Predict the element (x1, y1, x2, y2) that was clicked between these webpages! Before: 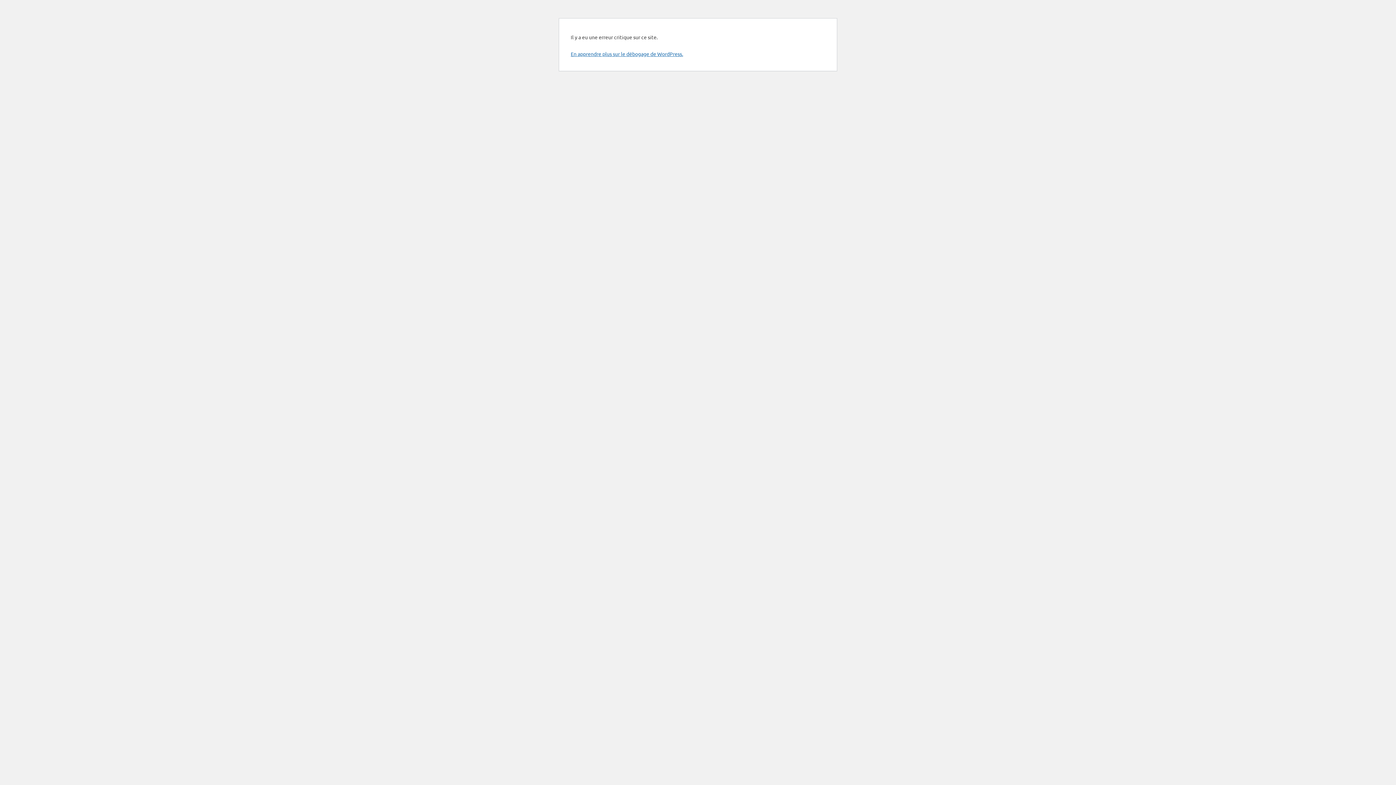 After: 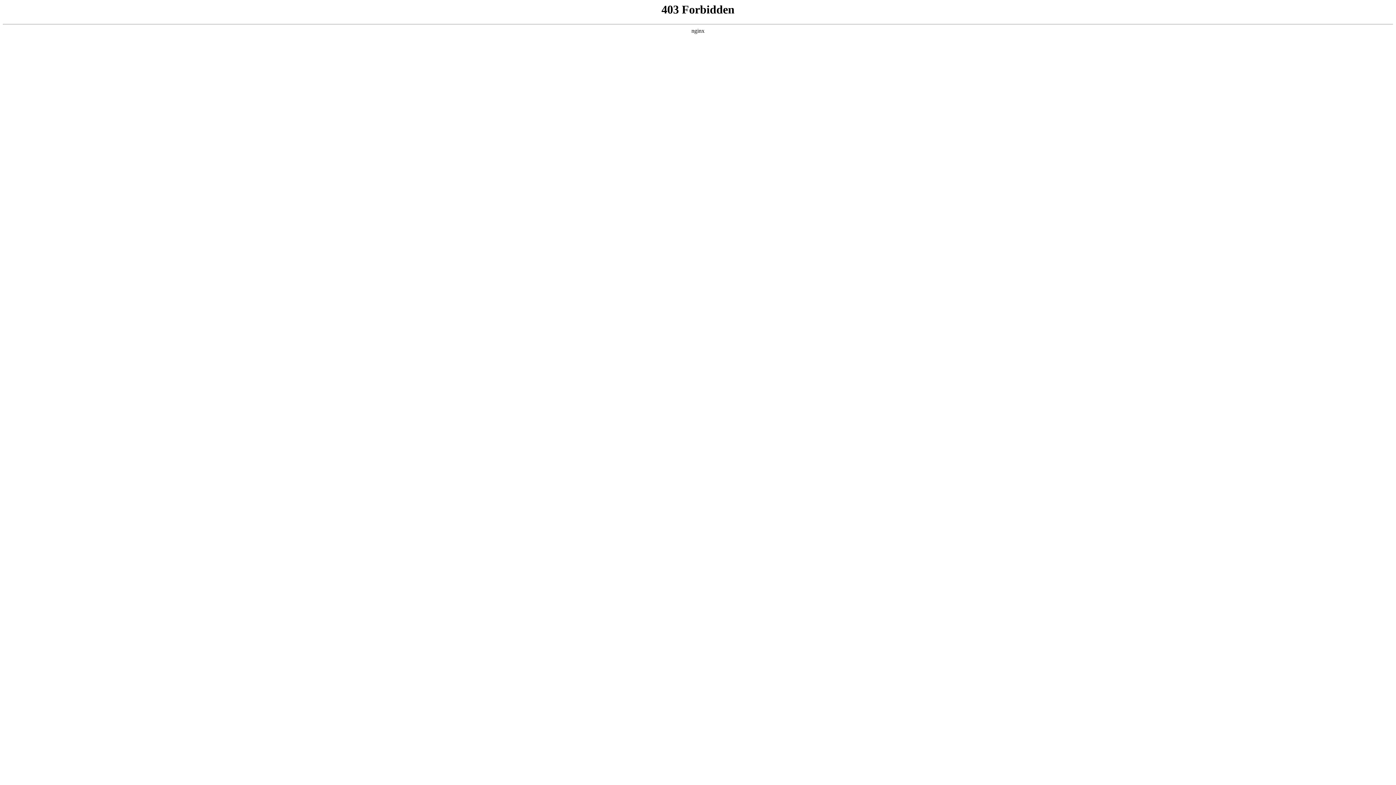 Action: bbox: (570, 50, 683, 57) label: En apprendre plus sur le débogage de WordPress.